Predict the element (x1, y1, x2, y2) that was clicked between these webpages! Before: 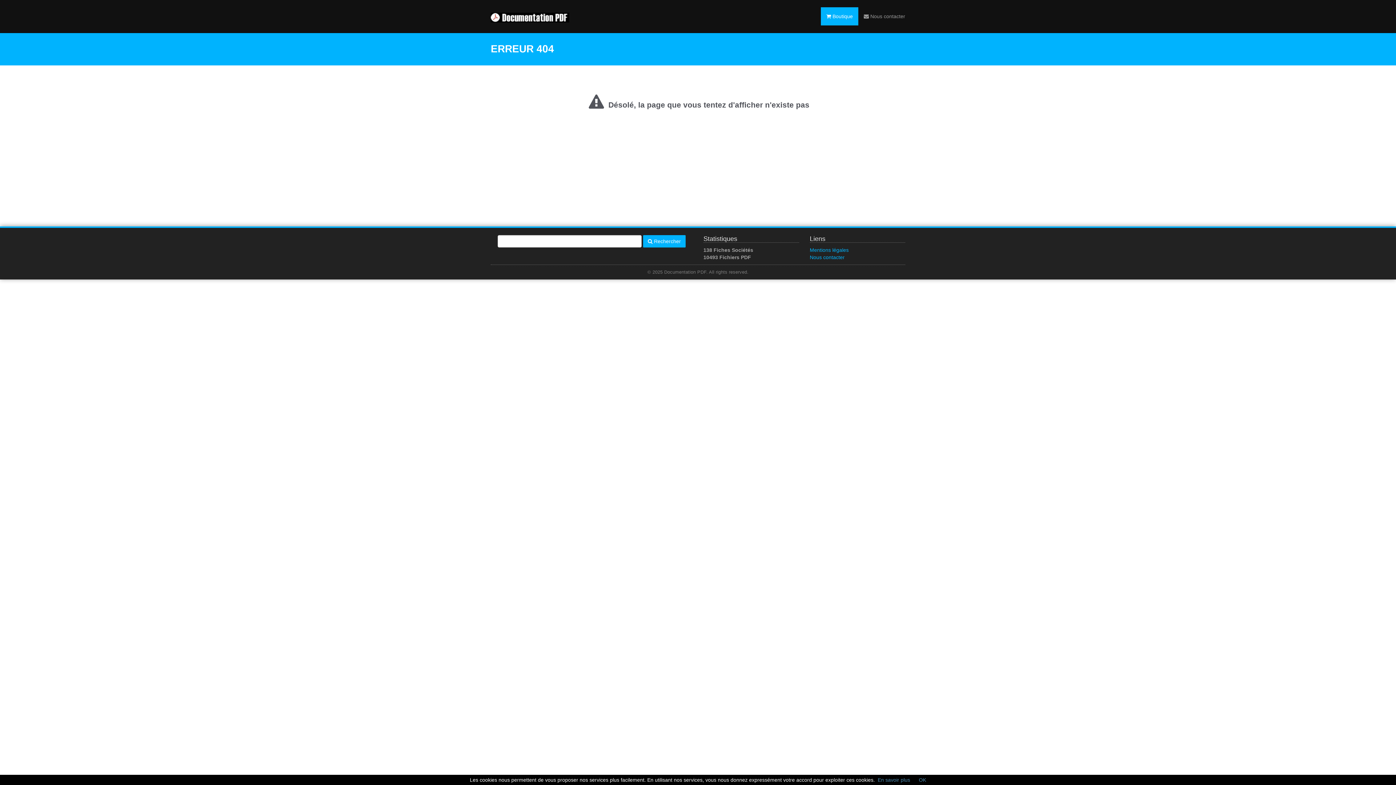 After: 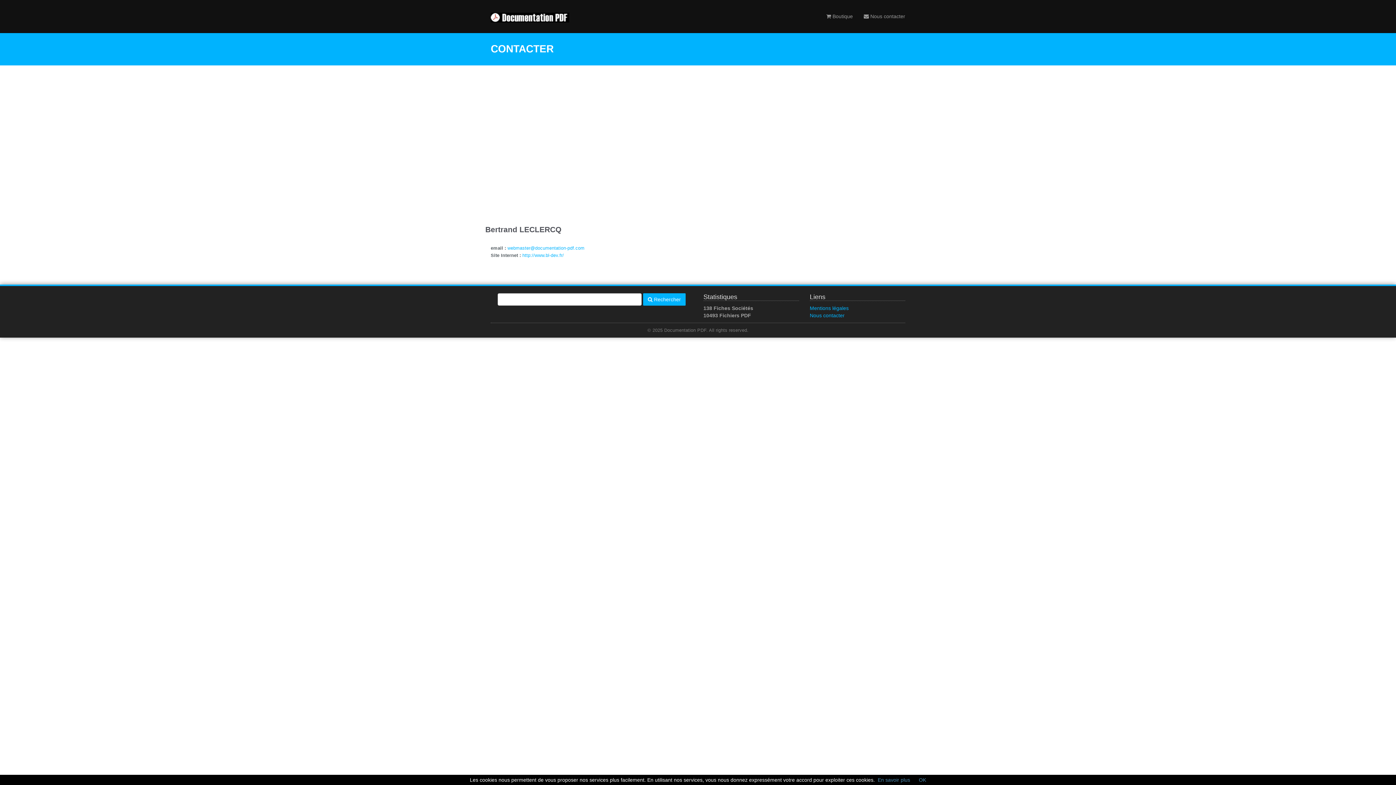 Action: label: Nous contacter bbox: (810, 254, 844, 260)